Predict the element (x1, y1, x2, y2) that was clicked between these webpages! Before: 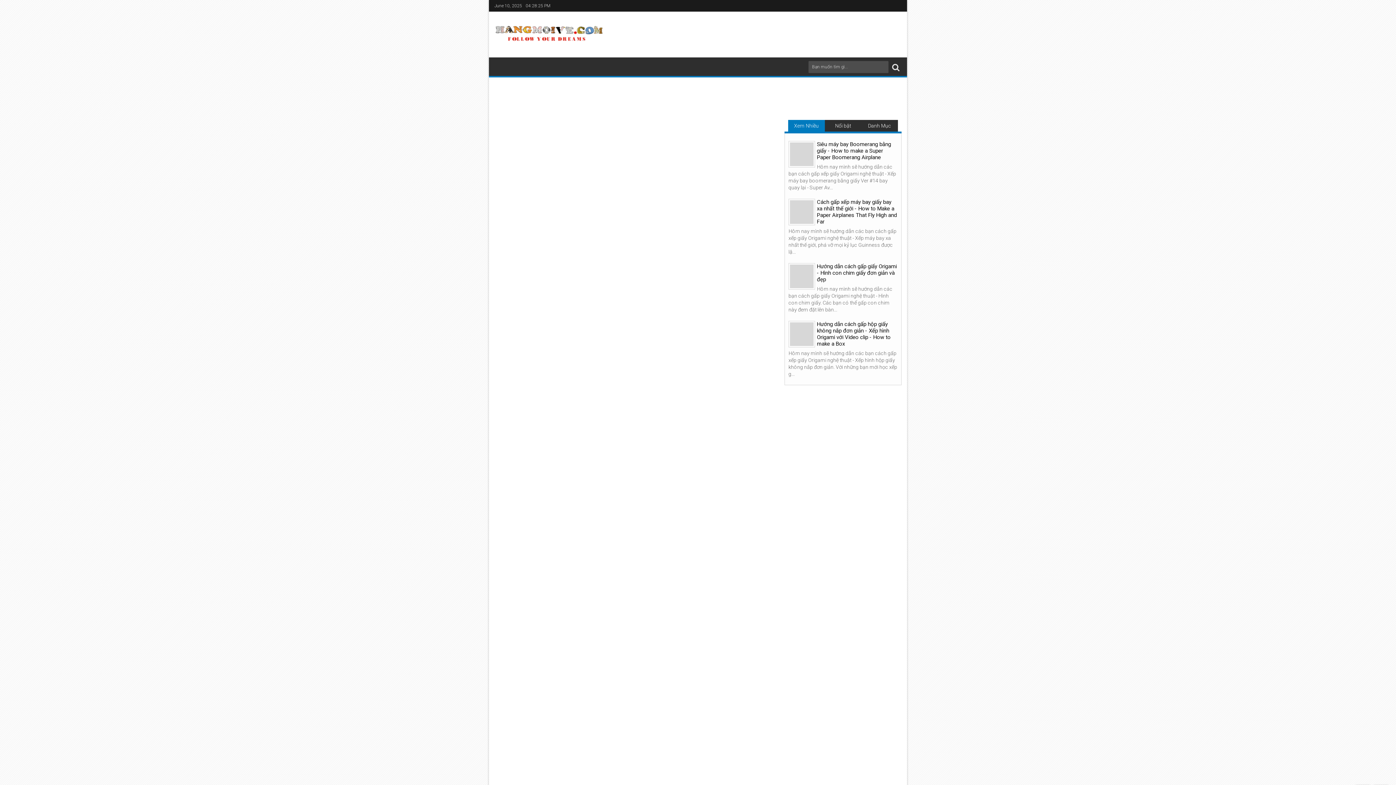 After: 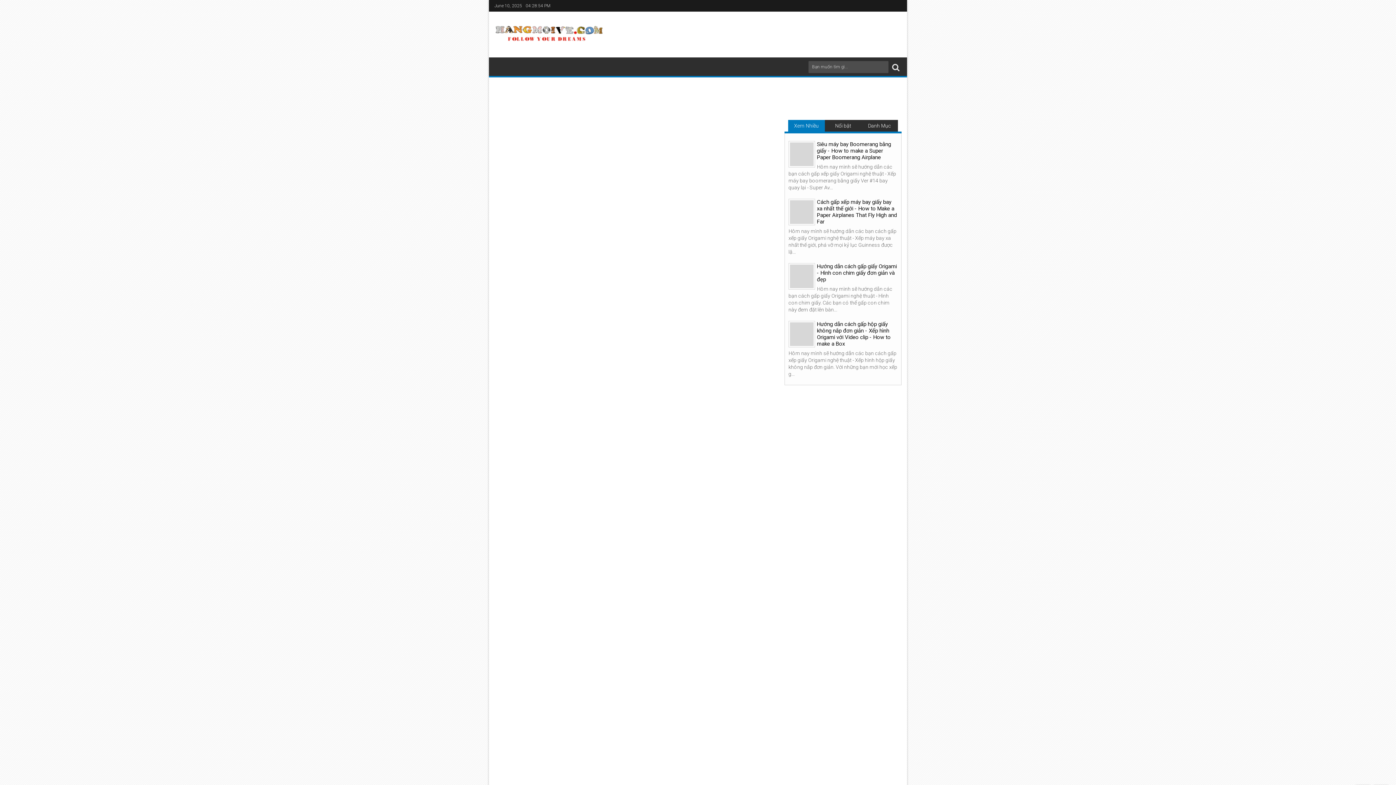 Action: label: A- bbox: (700, 128, 711, 137)